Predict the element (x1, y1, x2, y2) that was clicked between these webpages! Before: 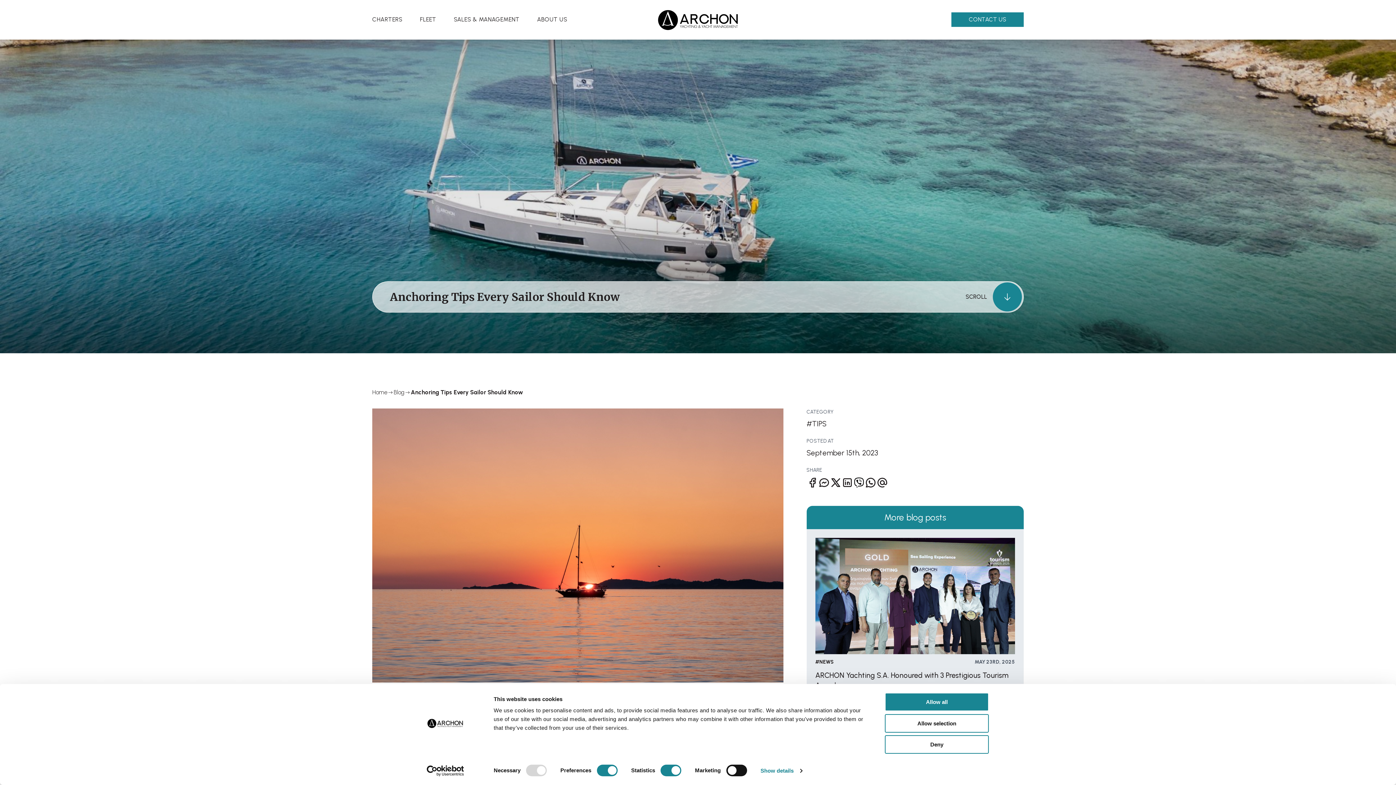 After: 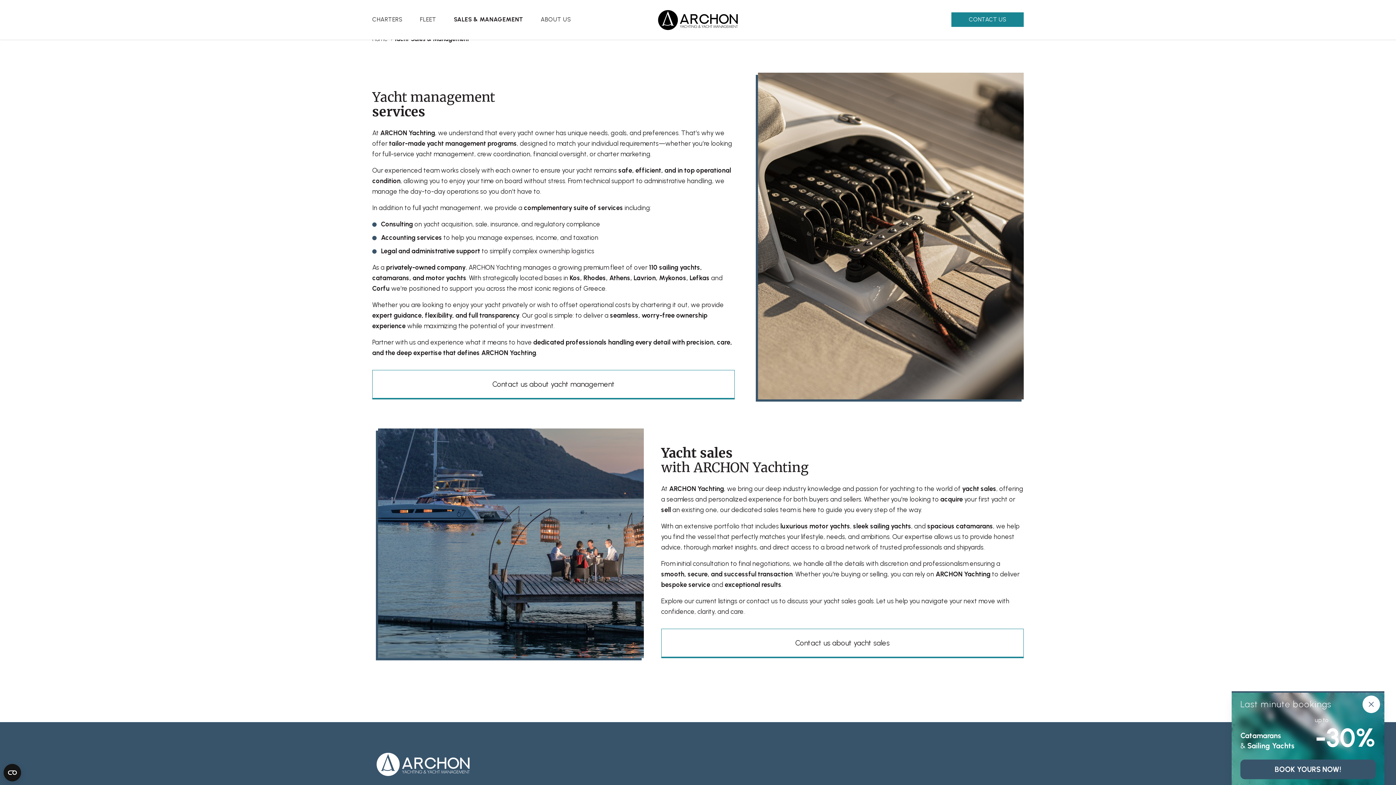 Action: bbox: (453, 16, 519, 23) label: SALES & MANAGEMENT